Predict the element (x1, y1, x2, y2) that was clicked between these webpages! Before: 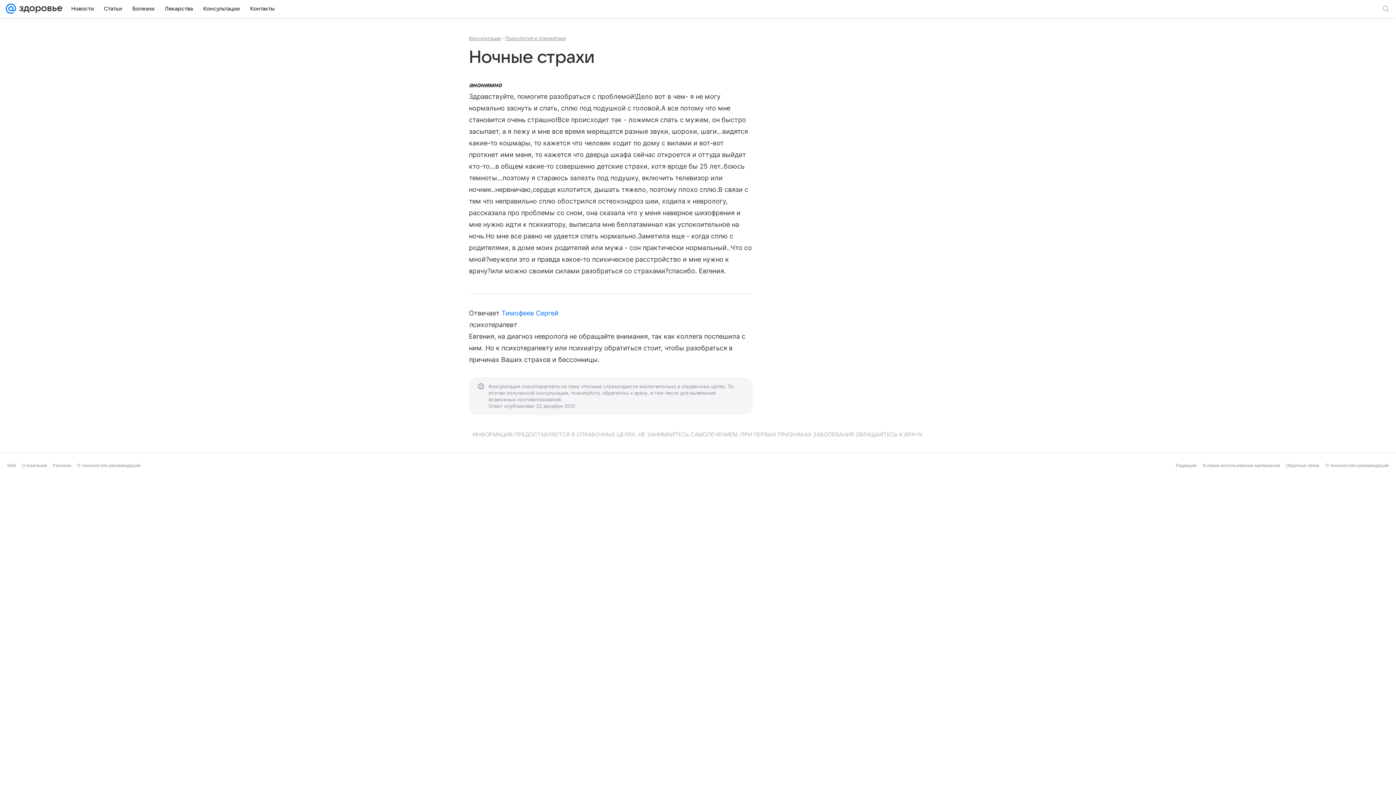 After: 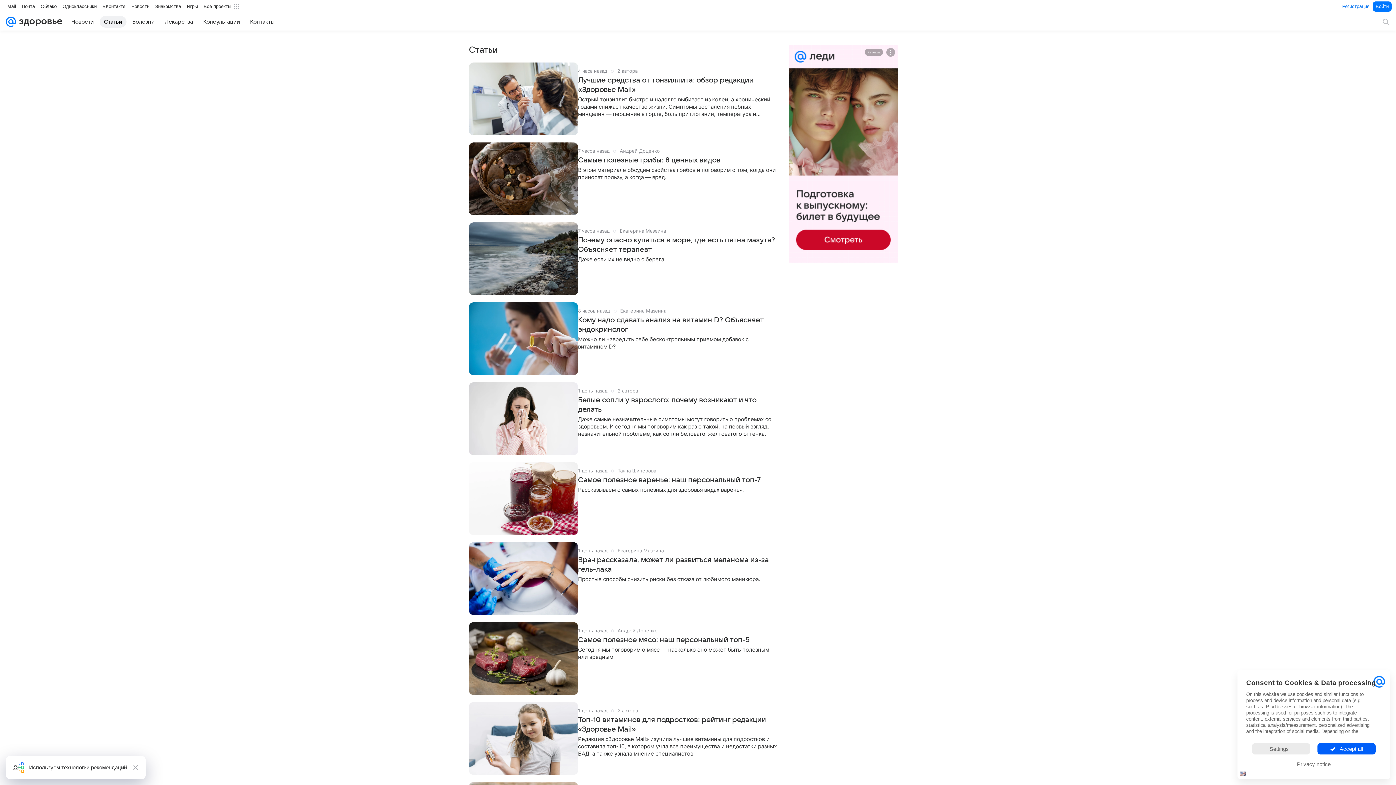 Action: label: Статьи bbox: (99, 2, 126, 14)